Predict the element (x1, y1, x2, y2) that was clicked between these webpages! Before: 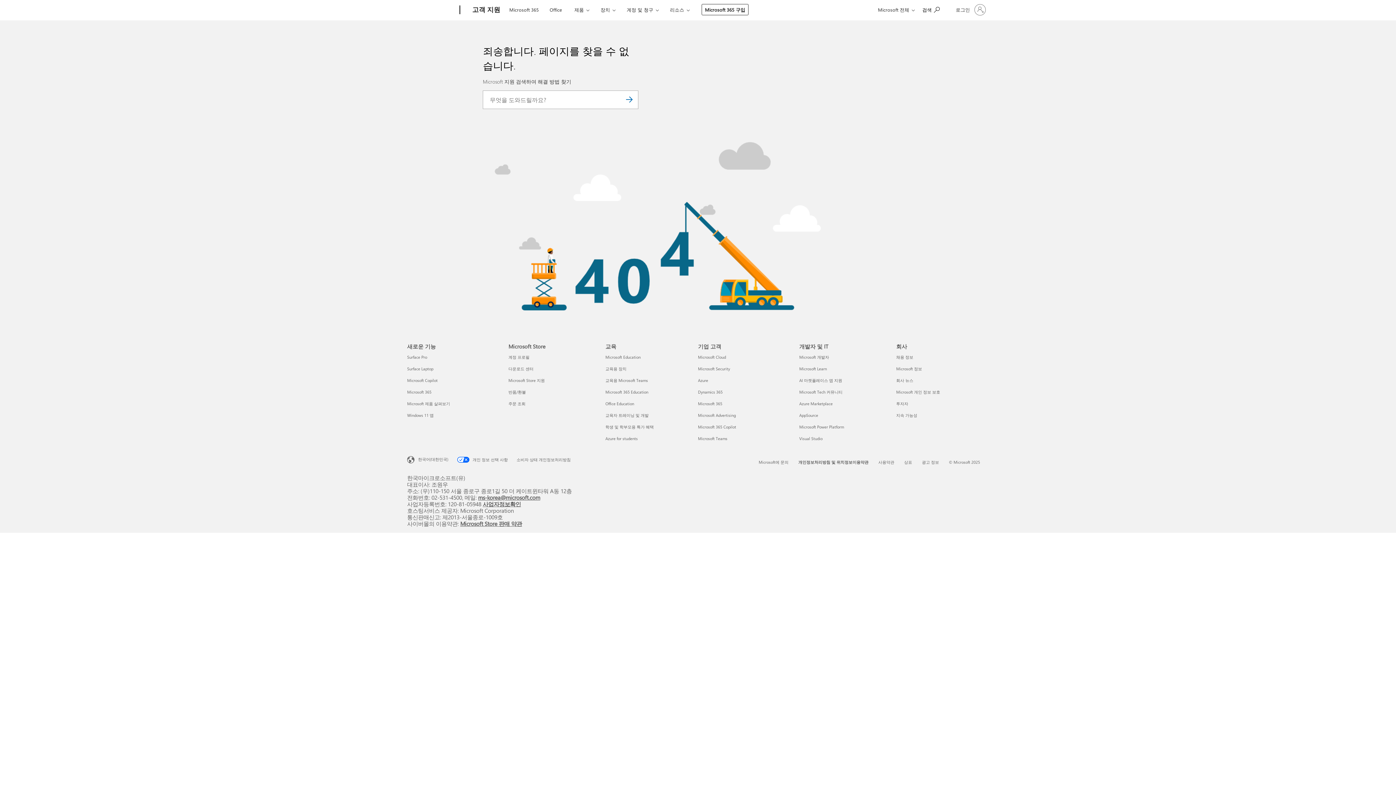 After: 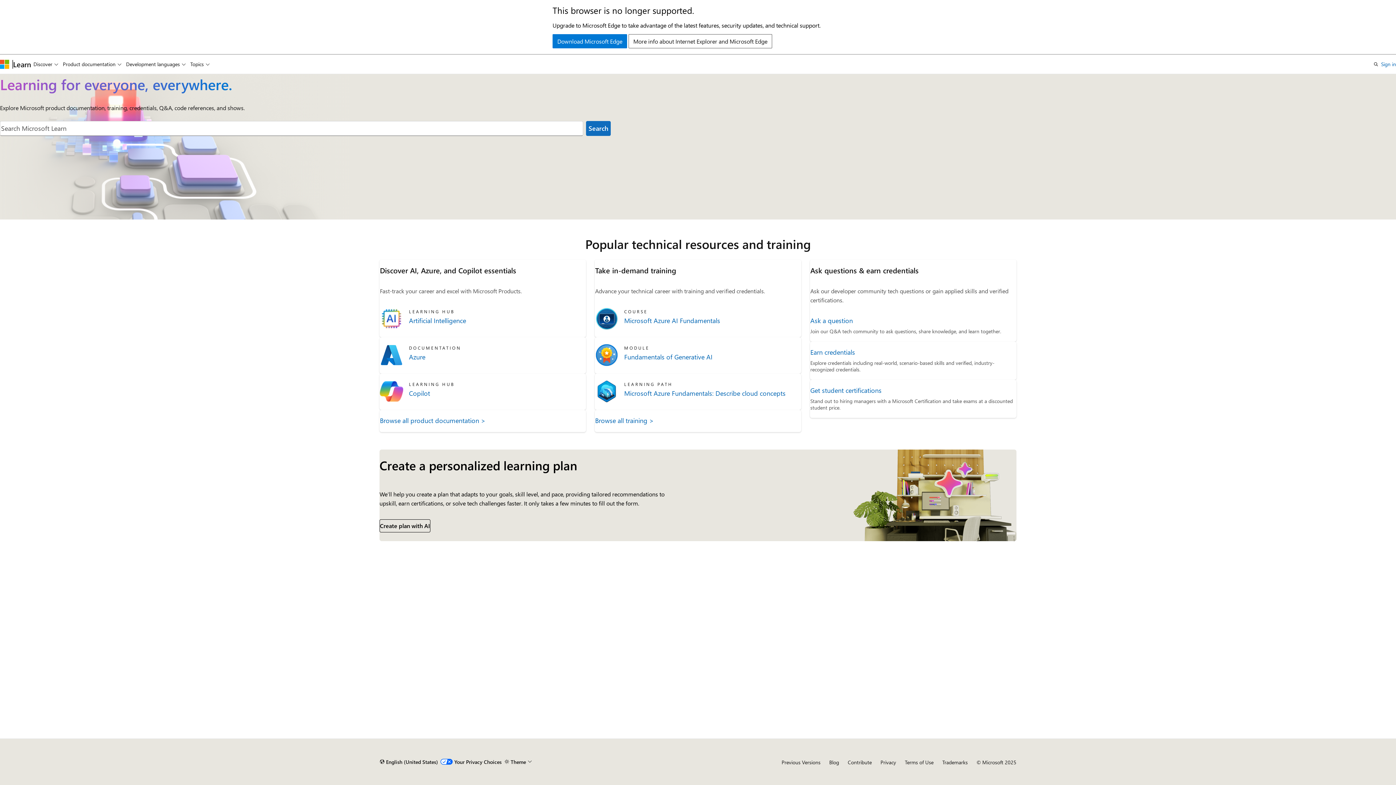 Action: bbox: (799, 366, 827, 371) label: Microsoft Learn 개발자 및 IT